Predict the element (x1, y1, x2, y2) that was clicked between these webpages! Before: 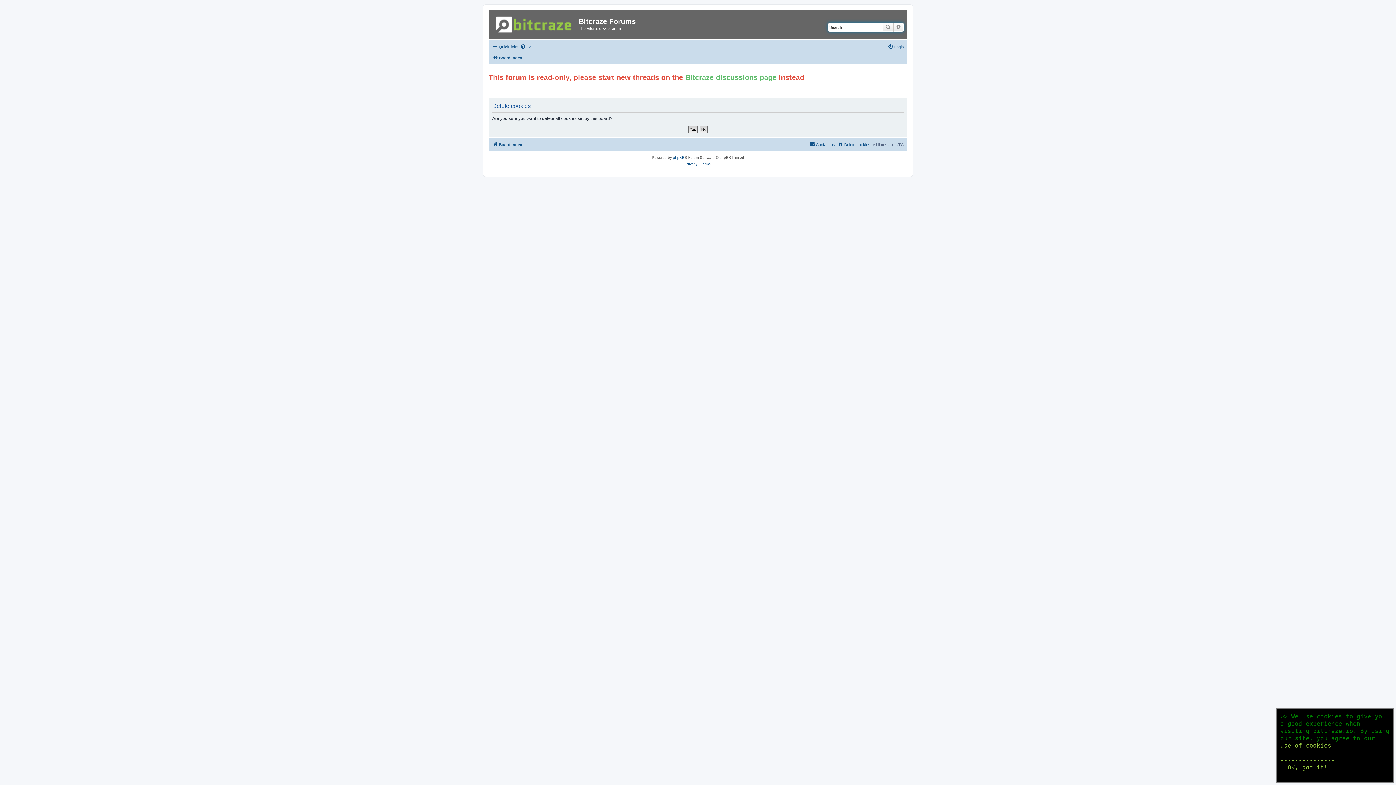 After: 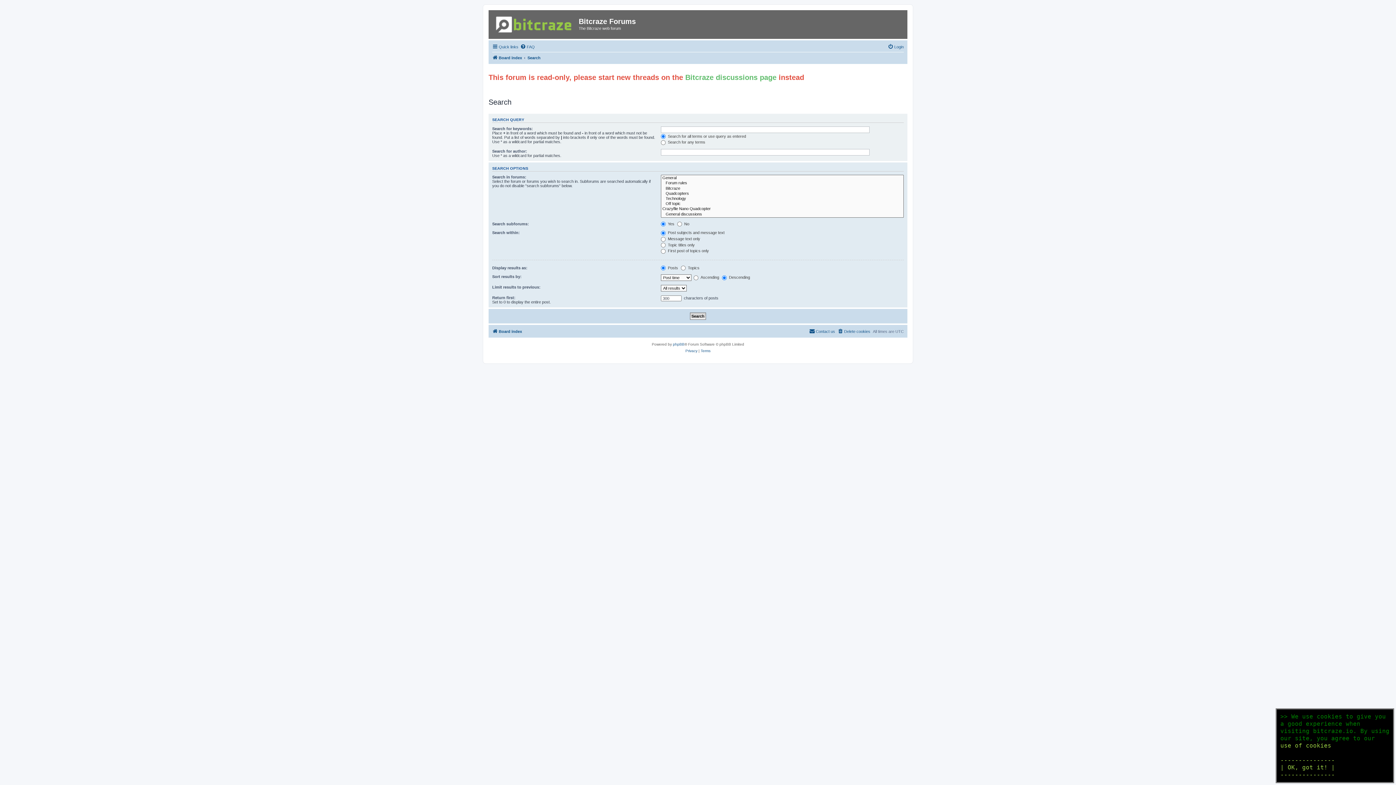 Action: bbox: (882, 22, 893, 31) label: Search